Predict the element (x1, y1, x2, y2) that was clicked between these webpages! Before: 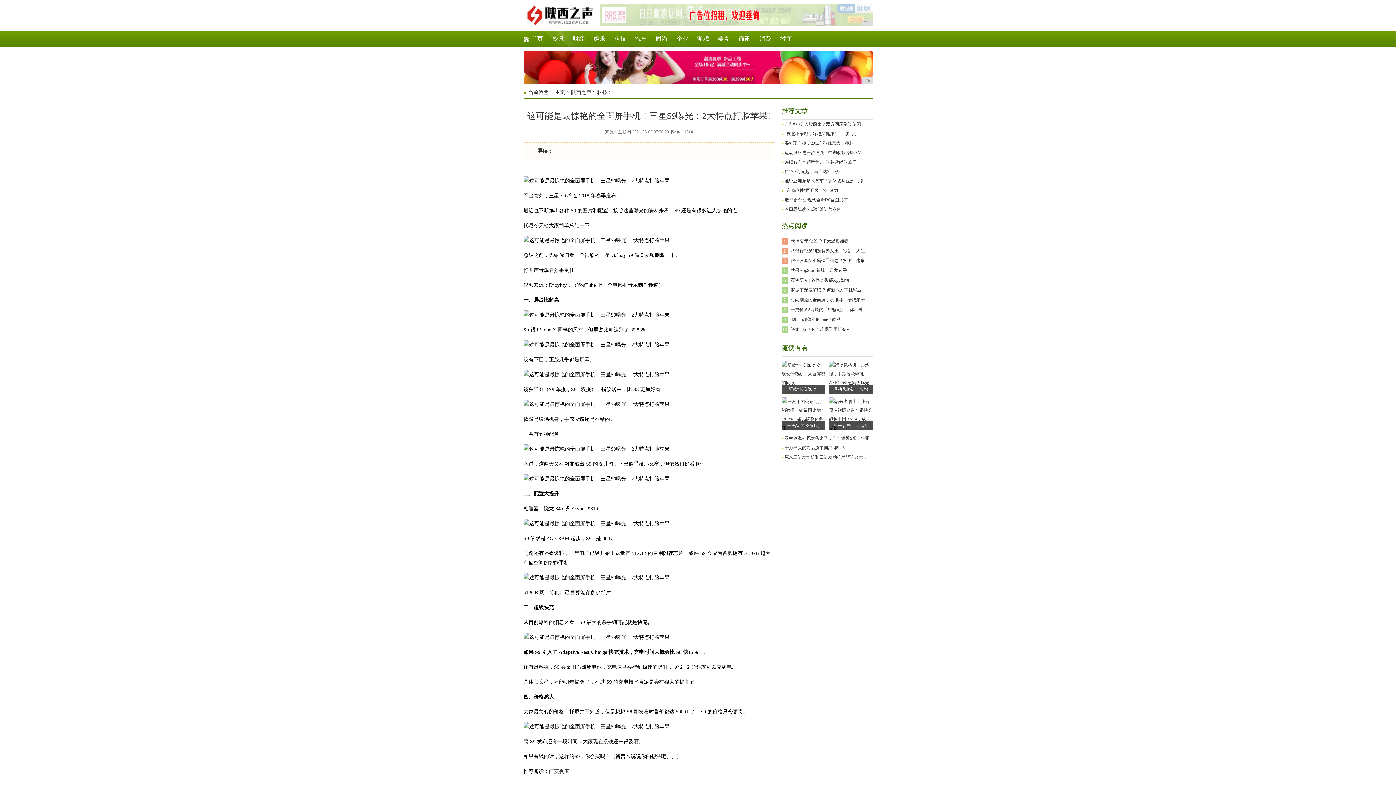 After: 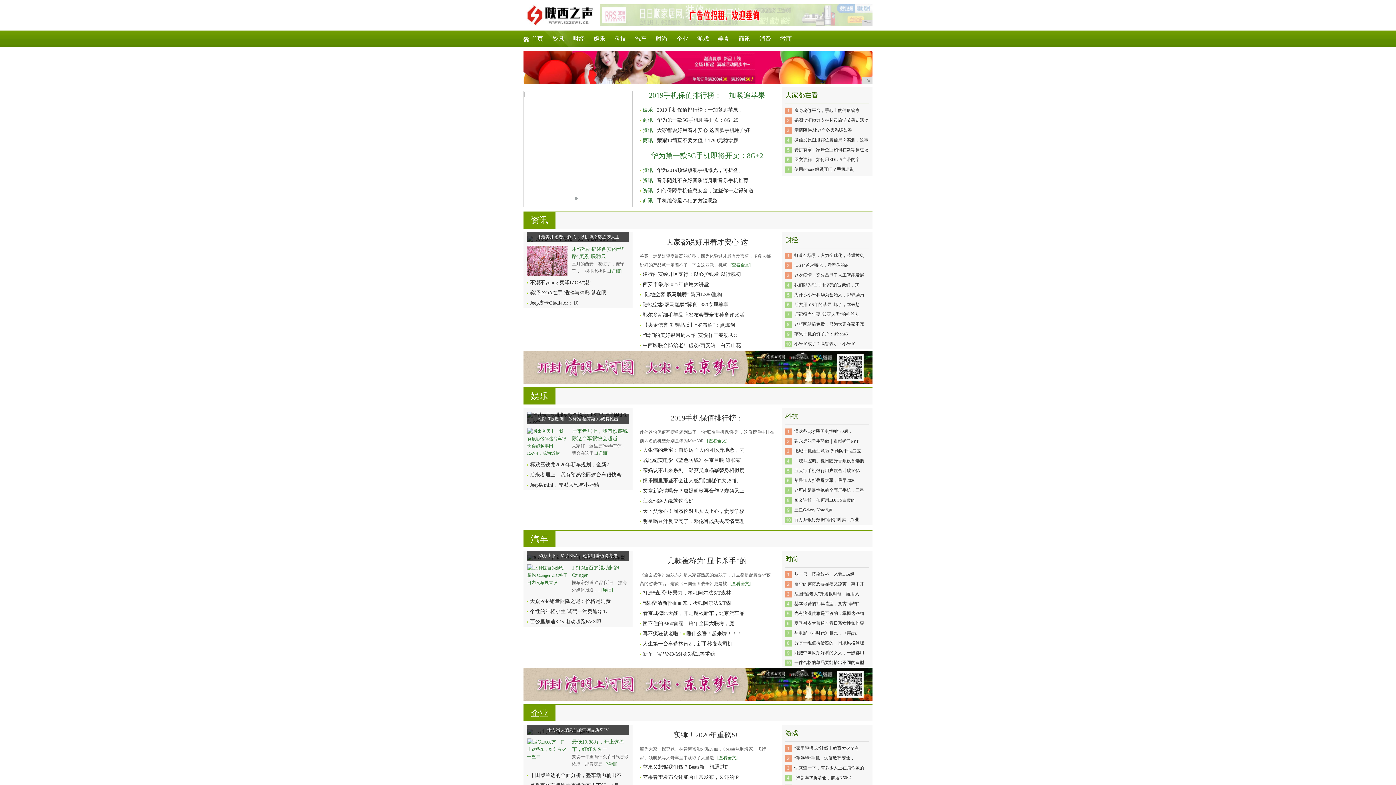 Action: bbox: (531, 35, 543, 41) label: 首页